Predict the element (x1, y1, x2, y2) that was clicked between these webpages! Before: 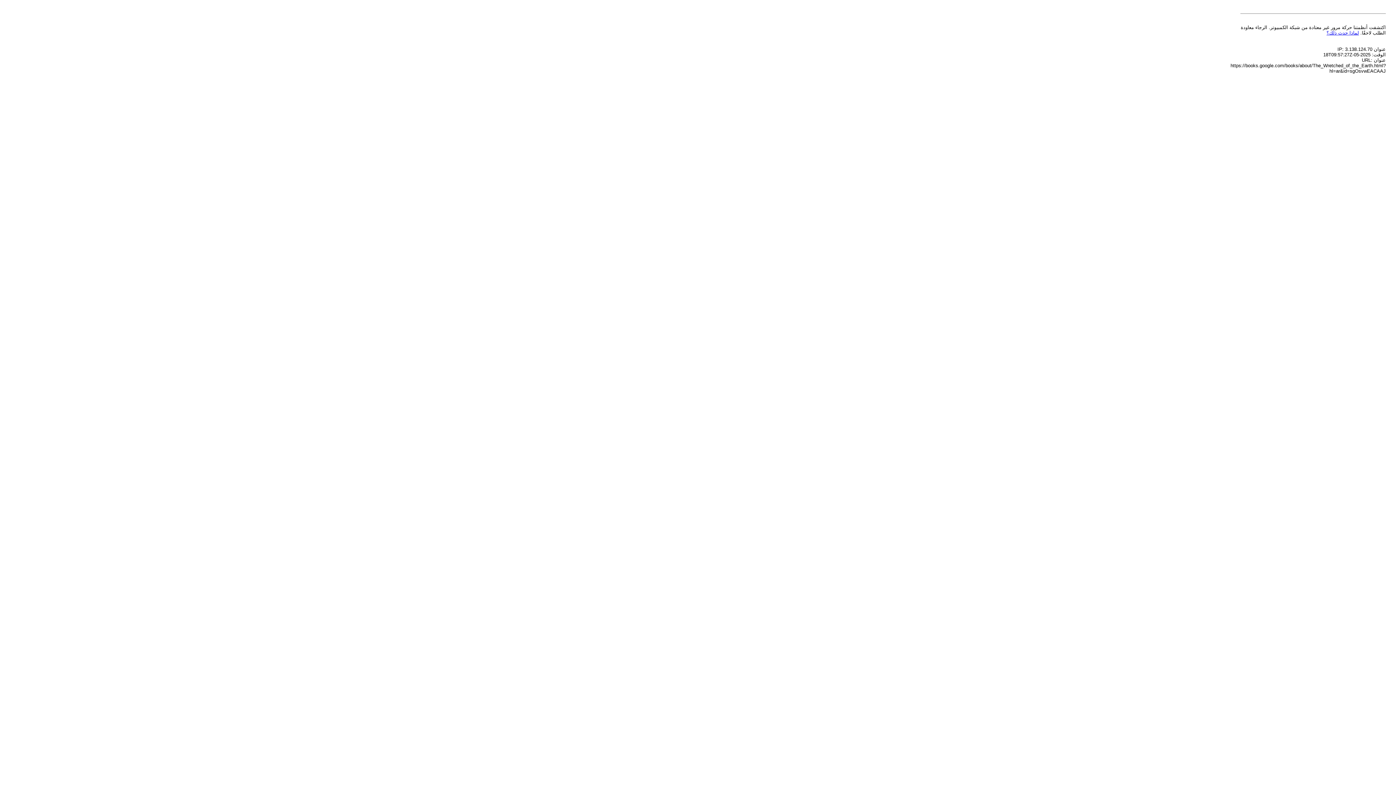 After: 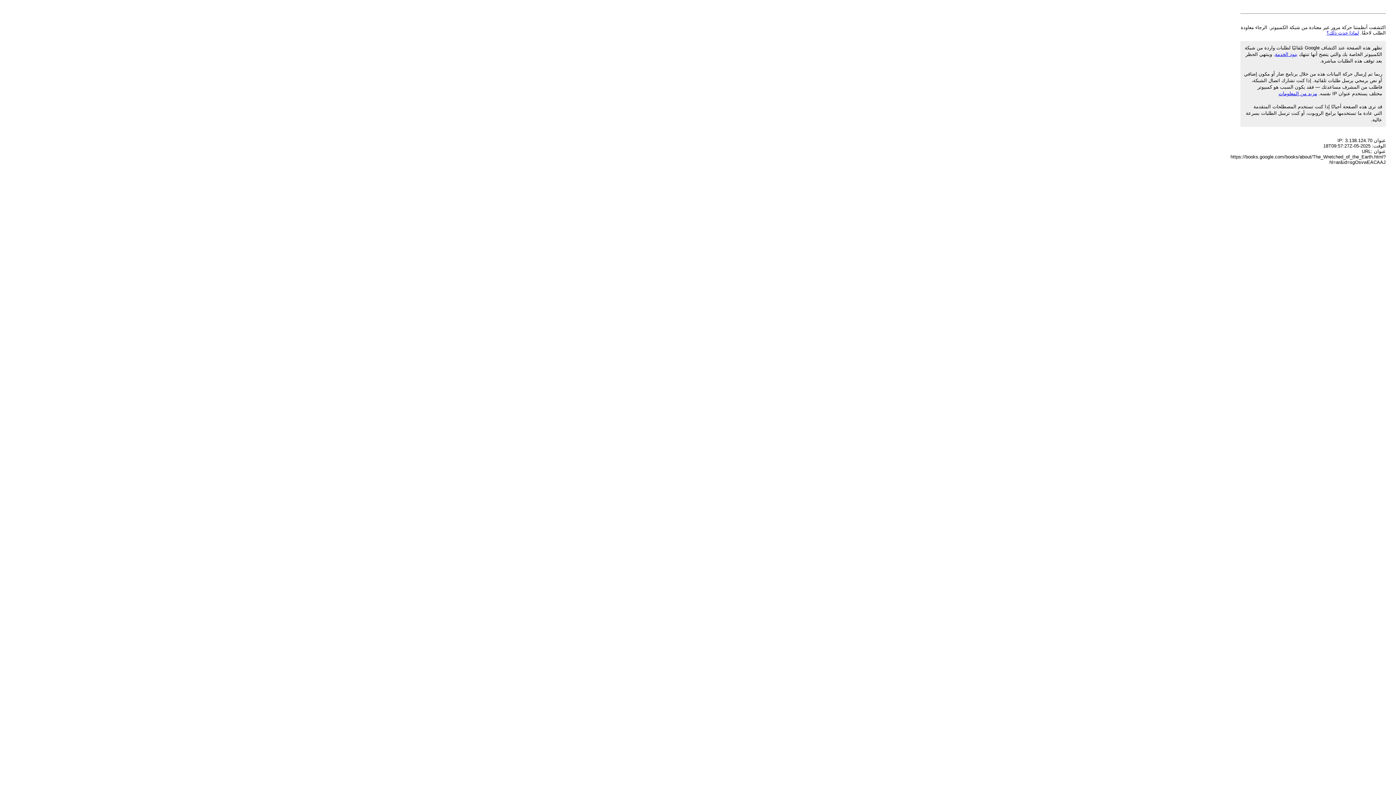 Action: label: لماذا حدث ذلك؟ bbox: (1326, 30, 1359, 35)